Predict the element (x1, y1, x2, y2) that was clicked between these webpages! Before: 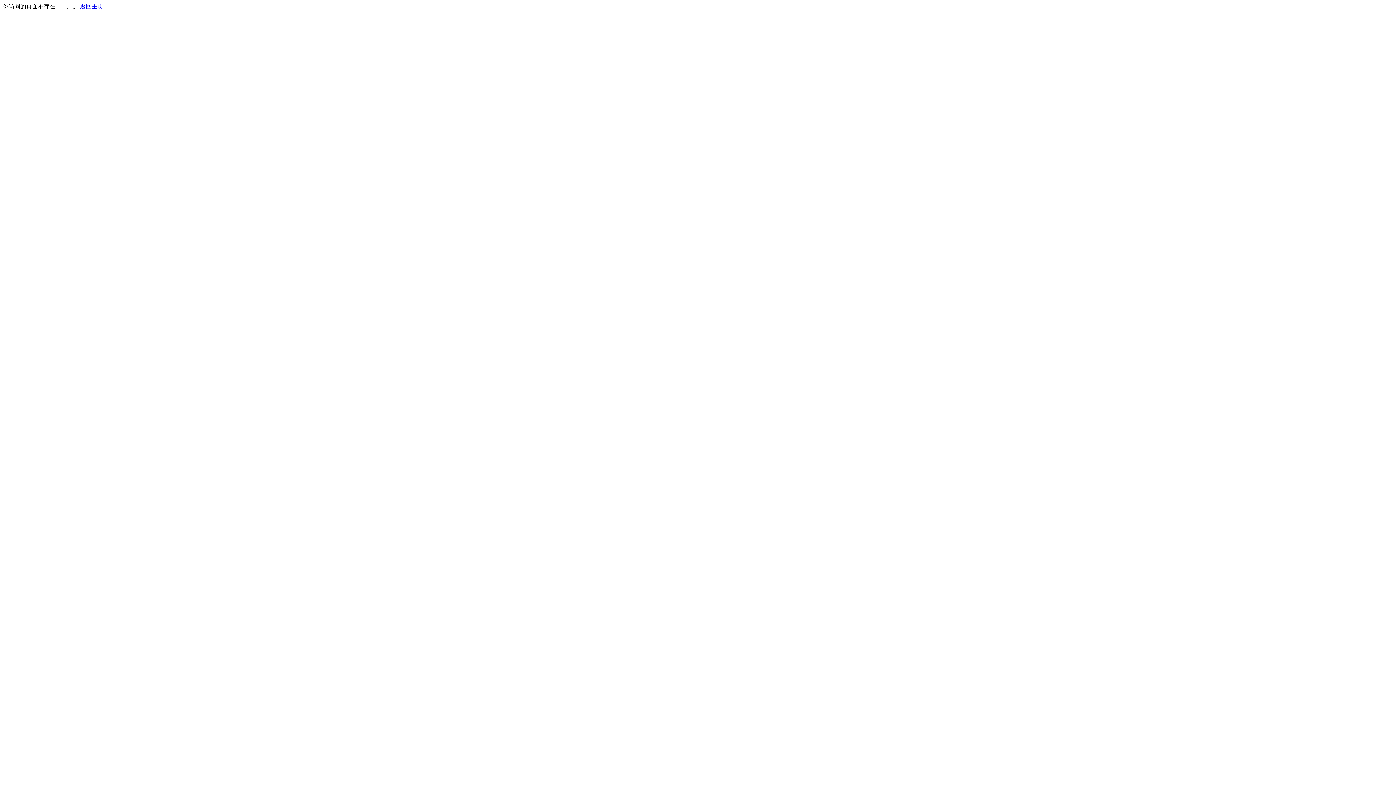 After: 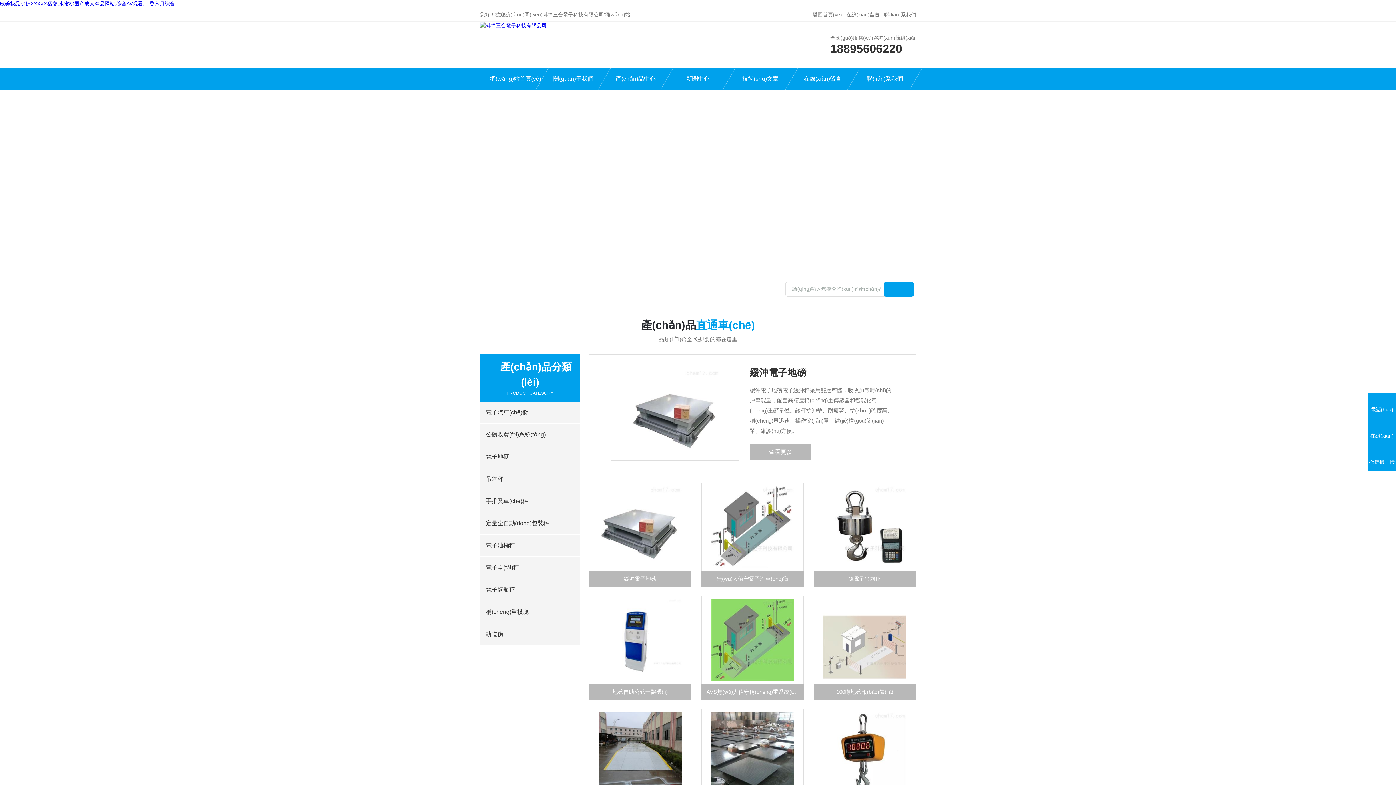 Action: bbox: (80, 3, 103, 9) label: 返回主页